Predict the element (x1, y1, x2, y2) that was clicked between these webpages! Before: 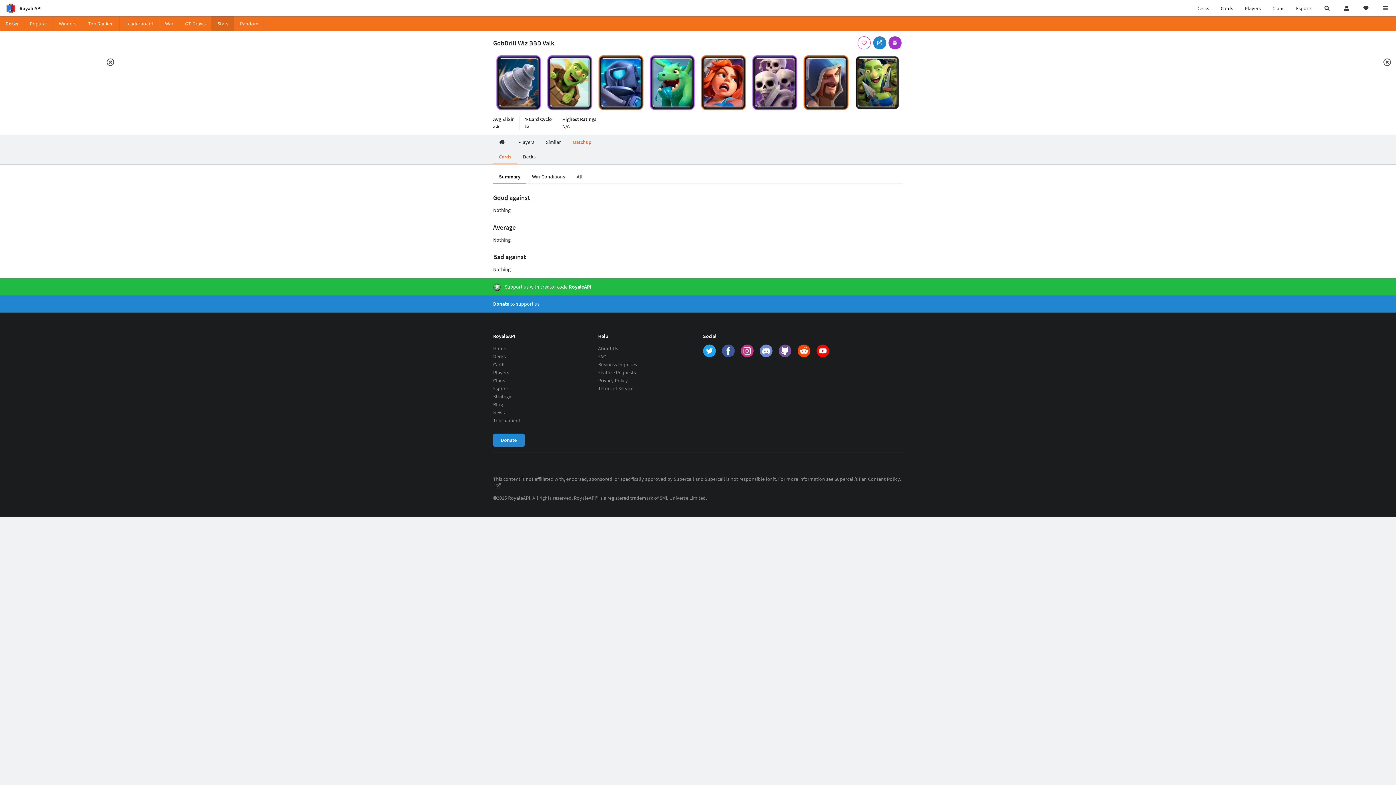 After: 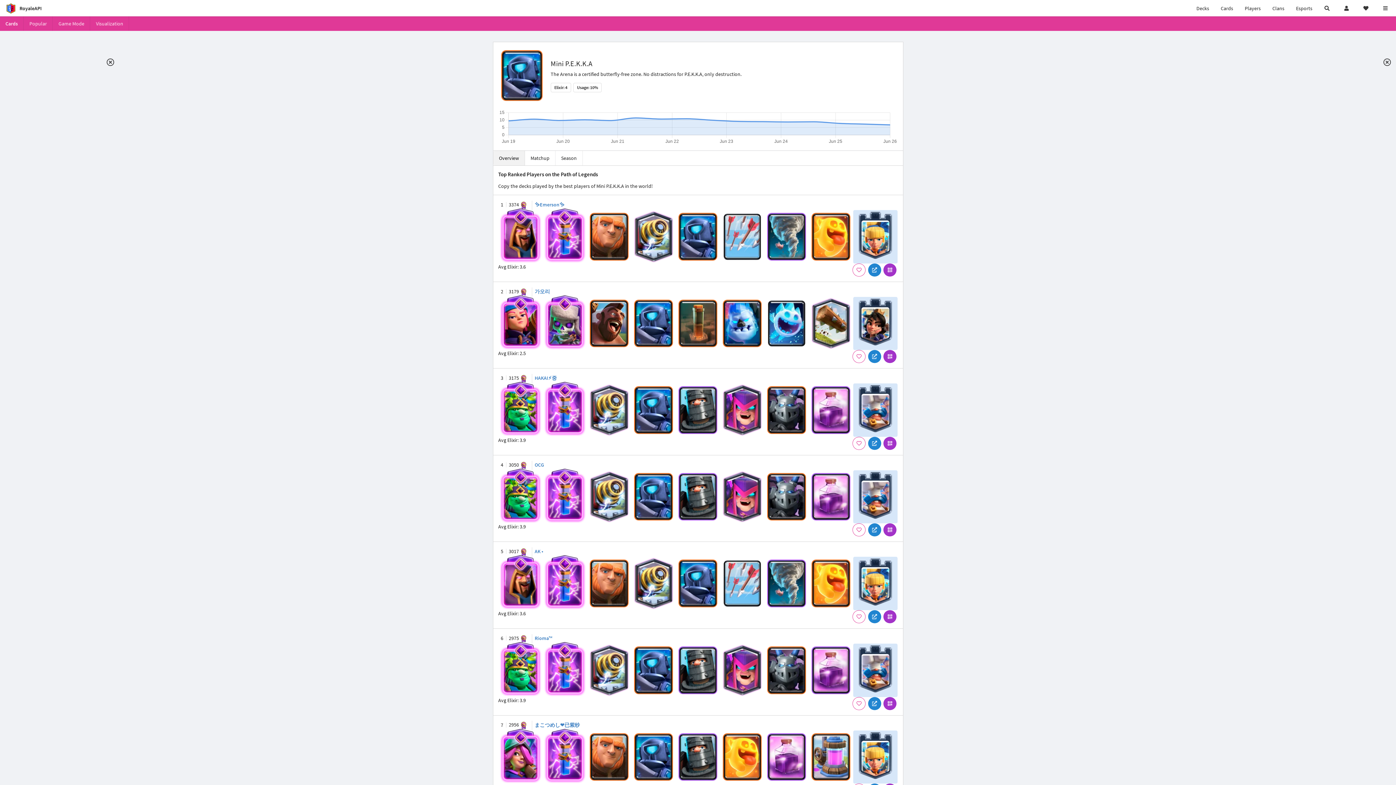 Action: bbox: (595, 52, 646, 113)